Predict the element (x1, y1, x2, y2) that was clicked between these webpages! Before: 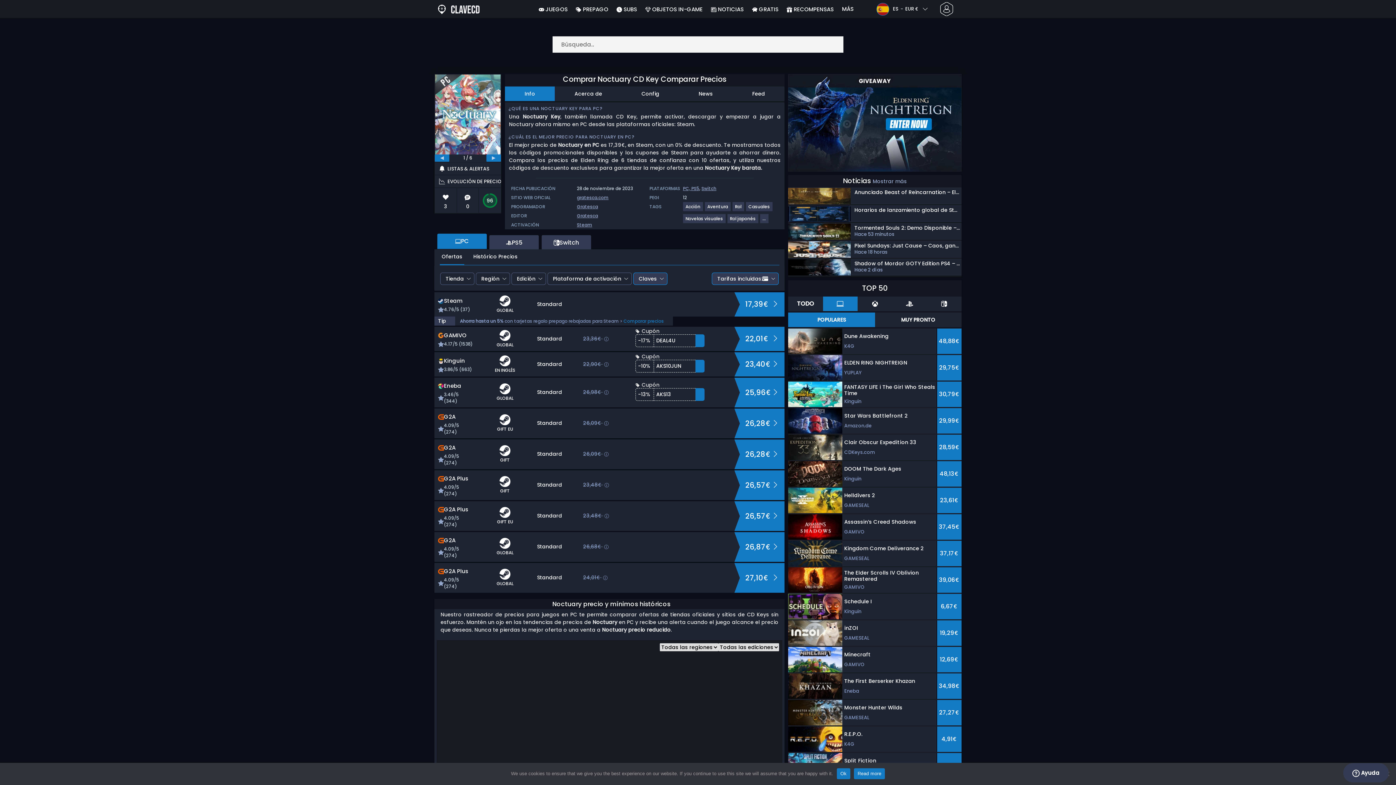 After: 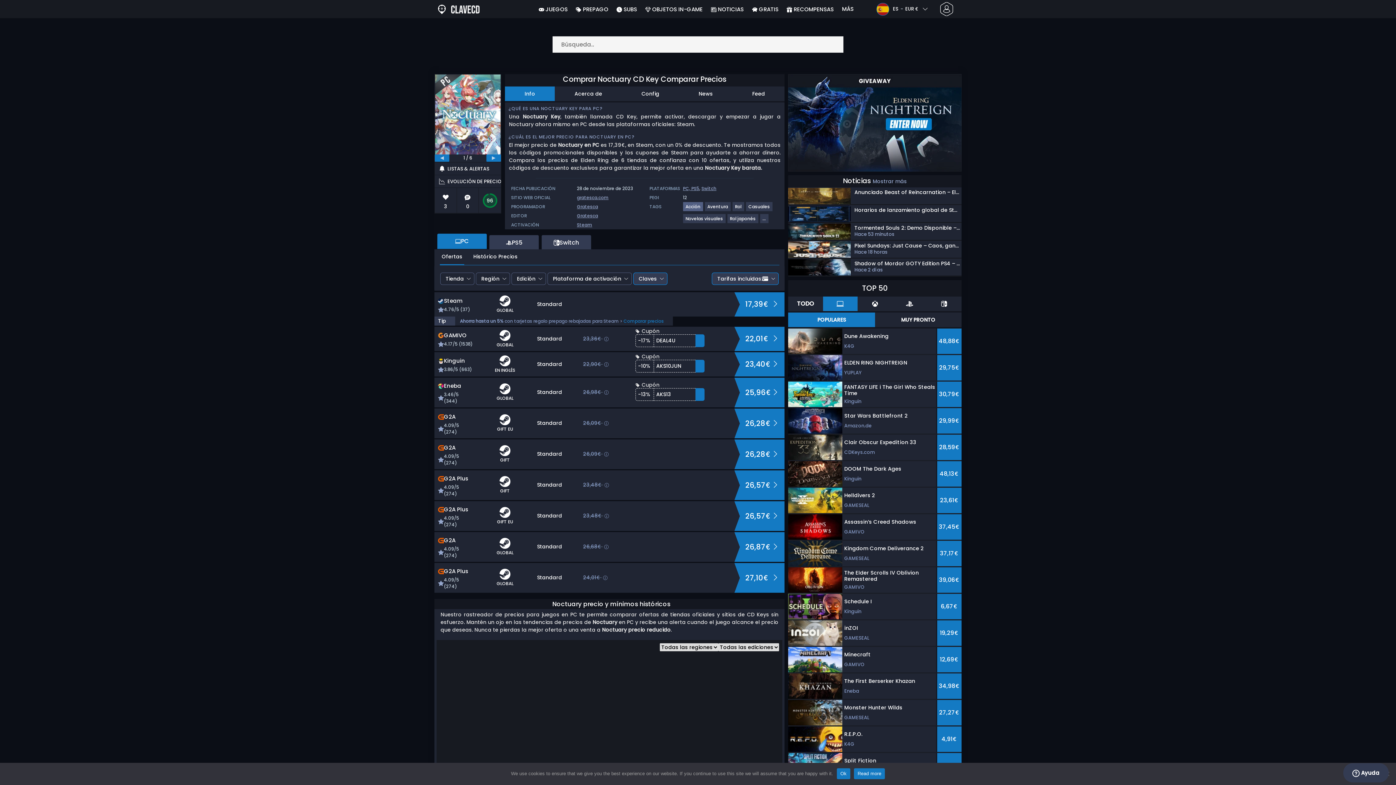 Action: label: Ver más juegos para la etiqueta Acción. bbox: (683, 206, 703, 212)